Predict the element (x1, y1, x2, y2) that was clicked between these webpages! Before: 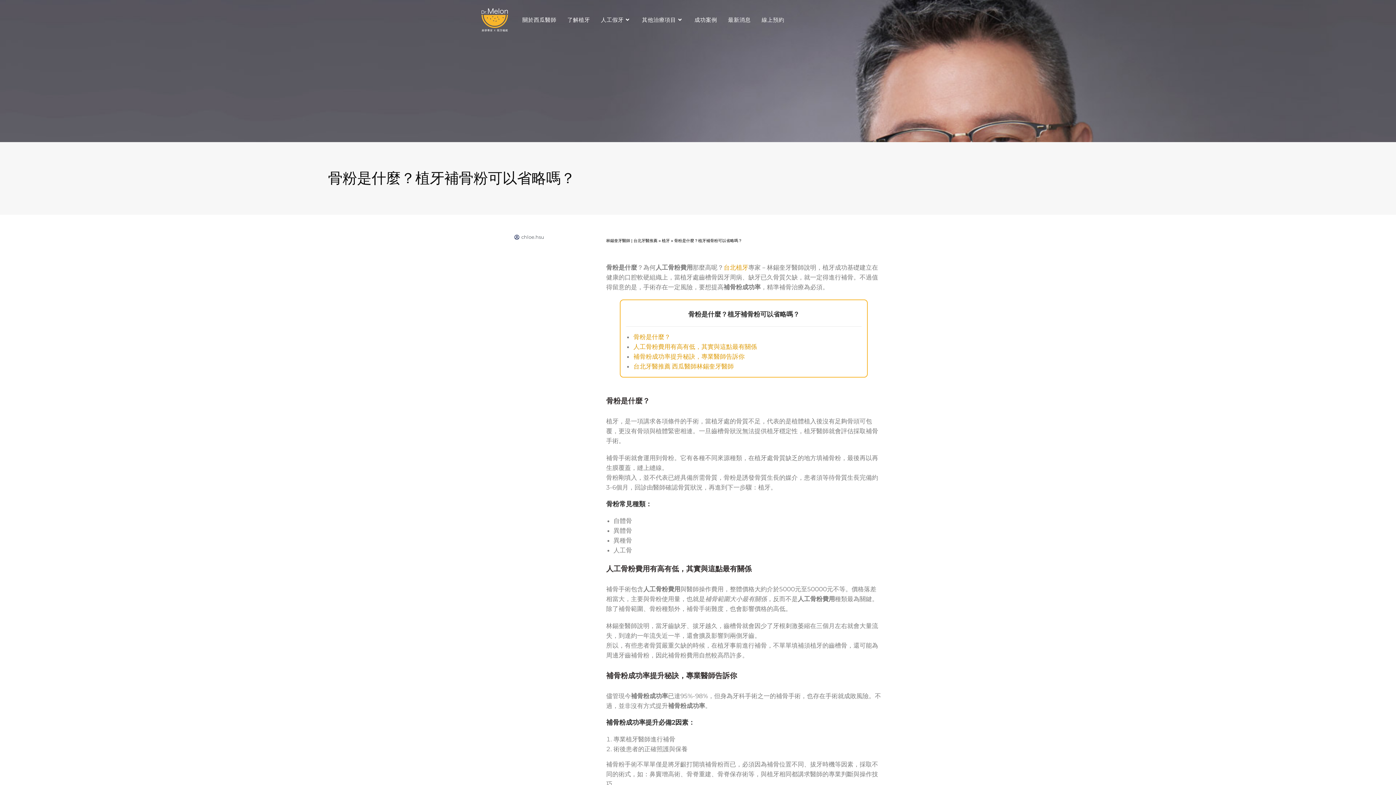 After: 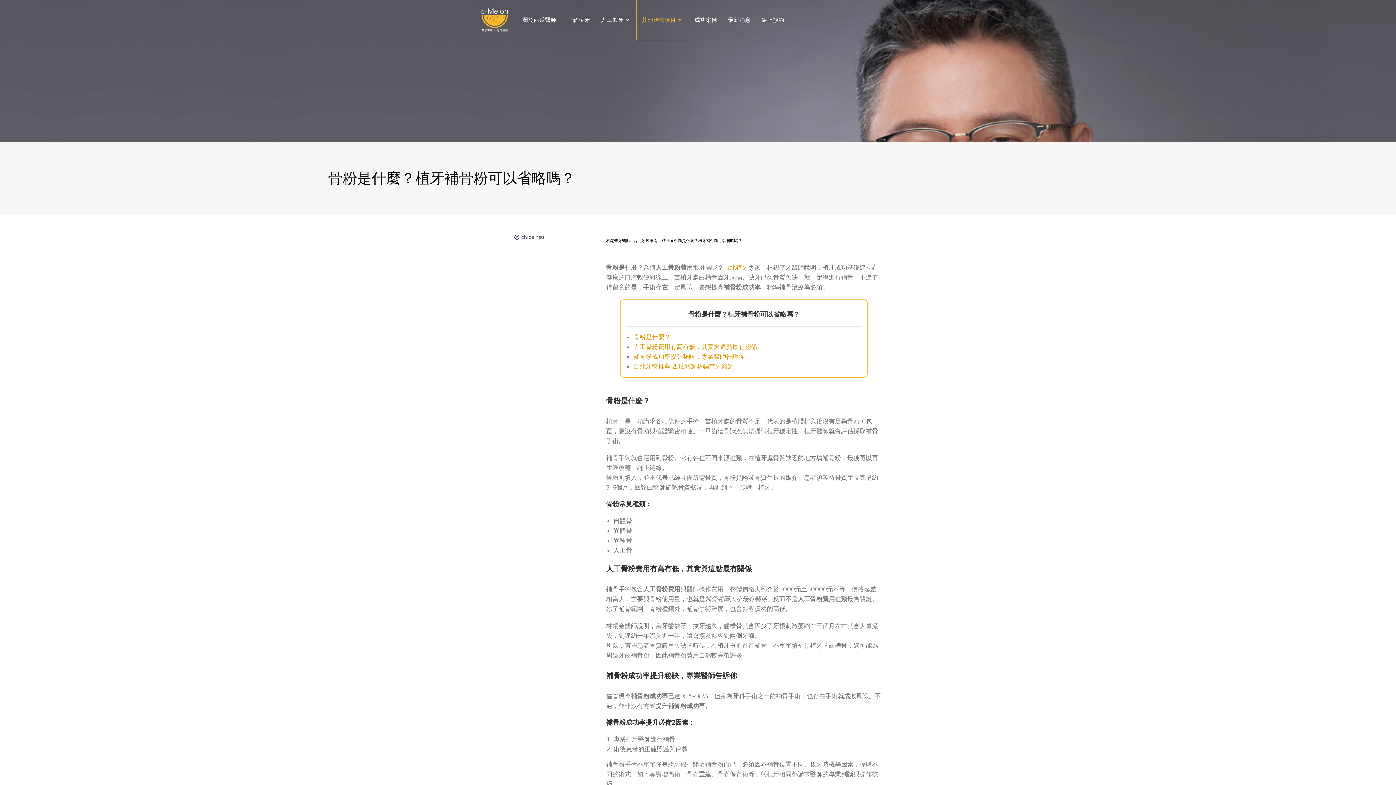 Action: label: 其他治療項目 bbox: (636, 0, 689, 40)